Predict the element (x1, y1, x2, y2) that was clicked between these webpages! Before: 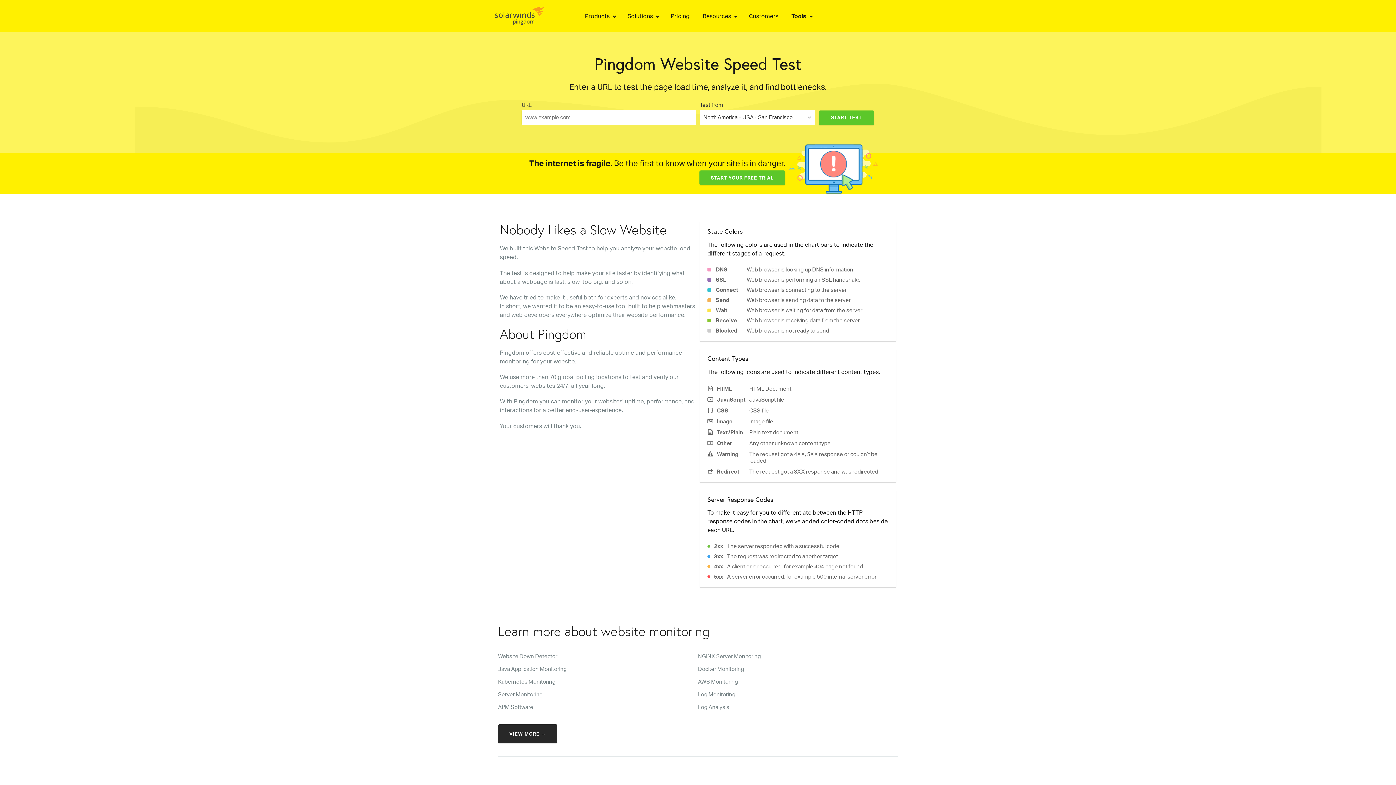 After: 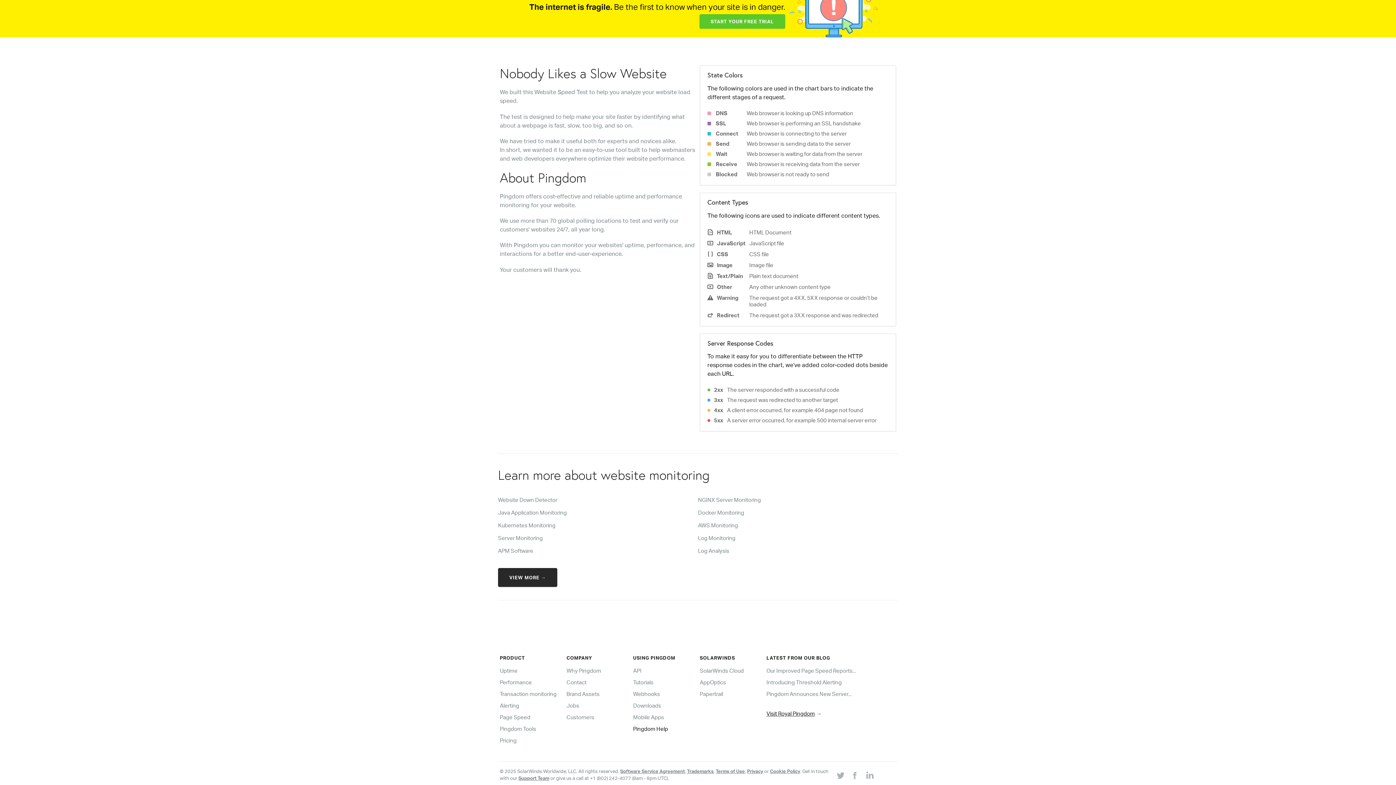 Action: bbox: (633, 720, 668, 731) label: Pingdom Help